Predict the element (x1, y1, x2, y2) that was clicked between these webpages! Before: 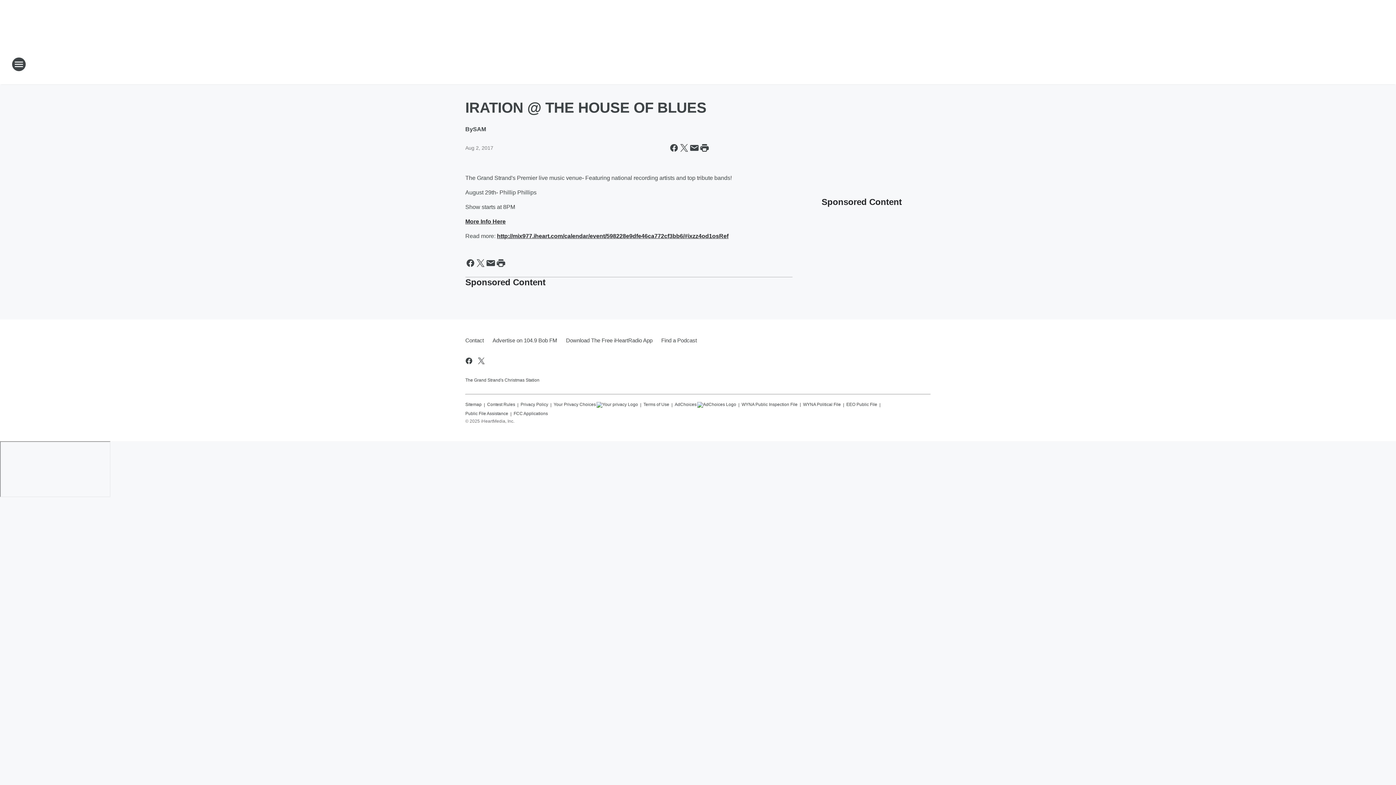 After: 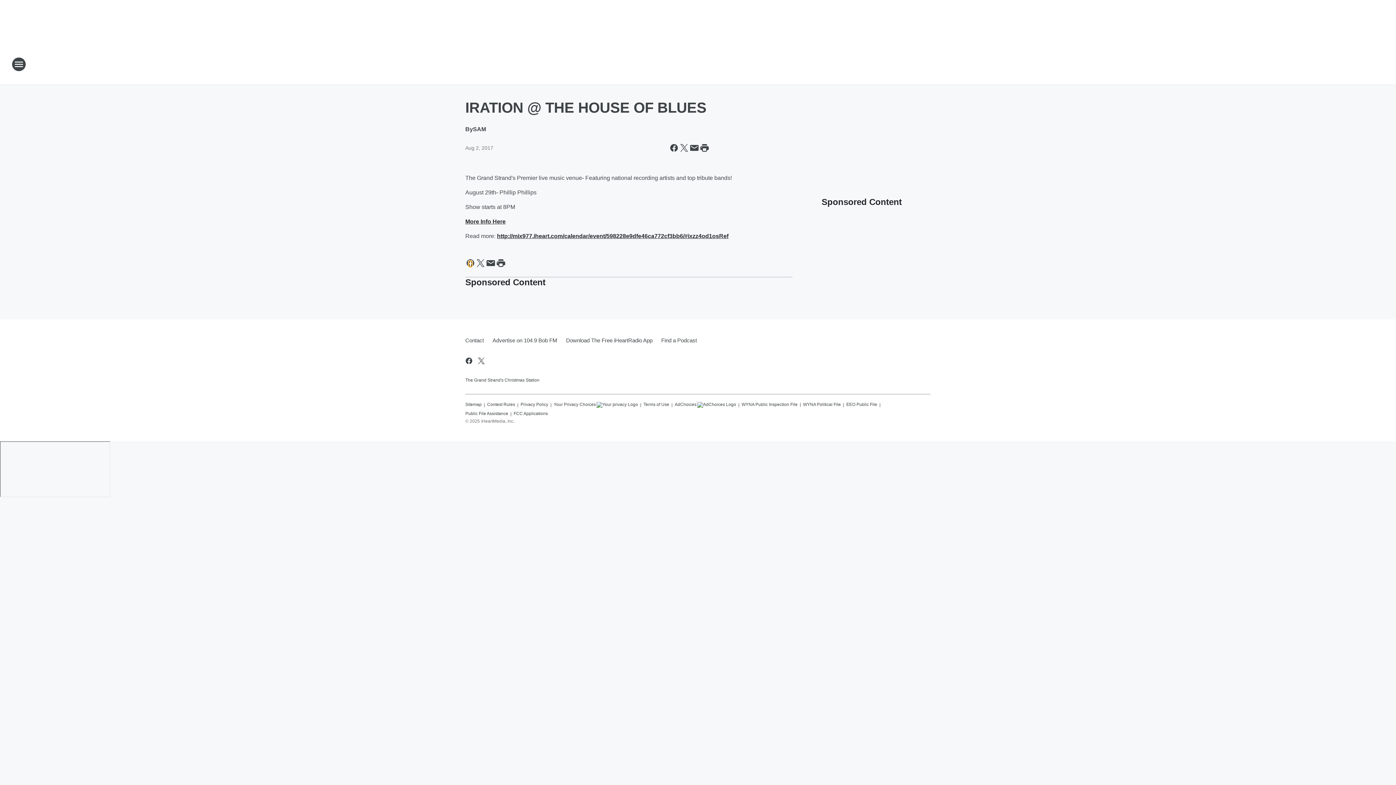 Action: label: Share this page on Facebook bbox: (465, 258, 475, 268)